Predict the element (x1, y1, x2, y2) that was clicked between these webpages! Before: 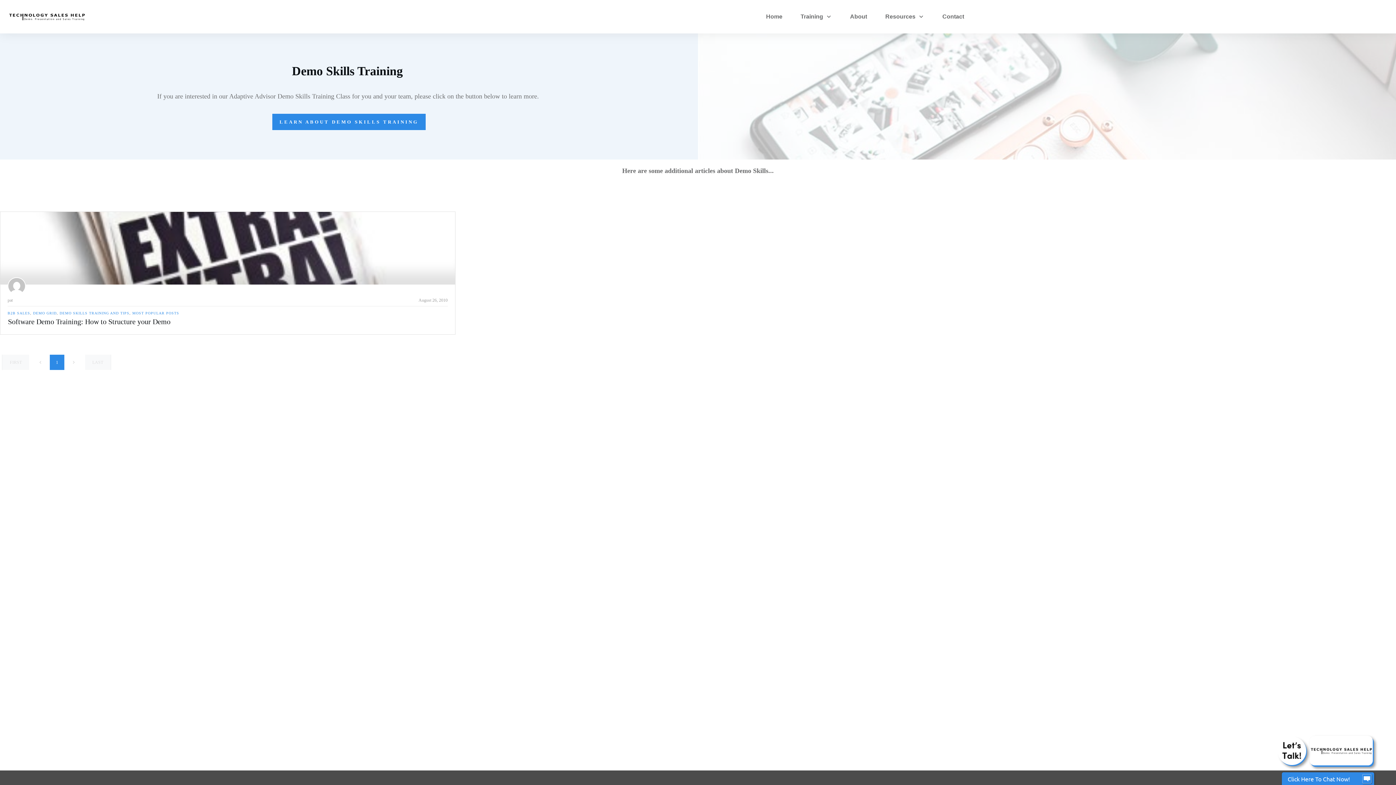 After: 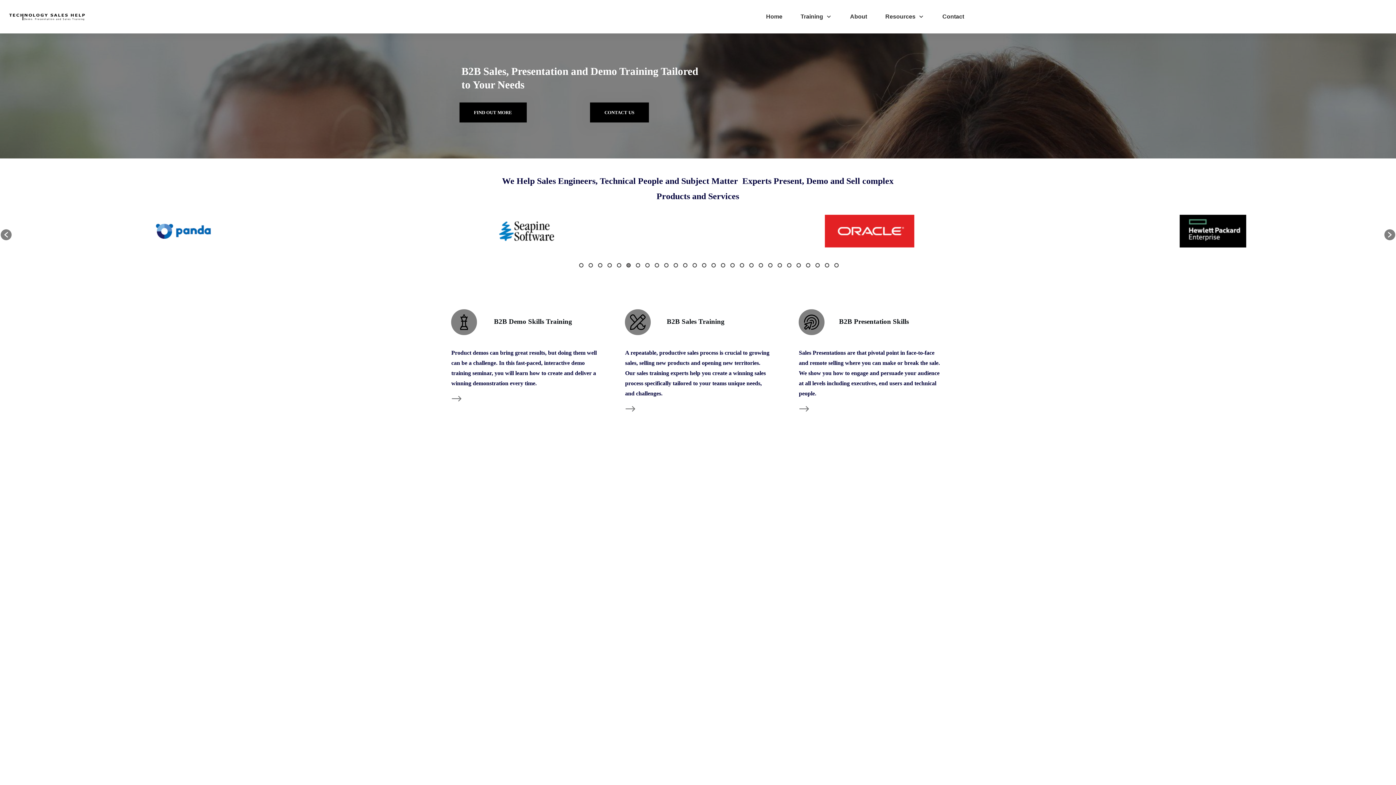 Action: label: Home bbox: (766, 10, 782, 22)